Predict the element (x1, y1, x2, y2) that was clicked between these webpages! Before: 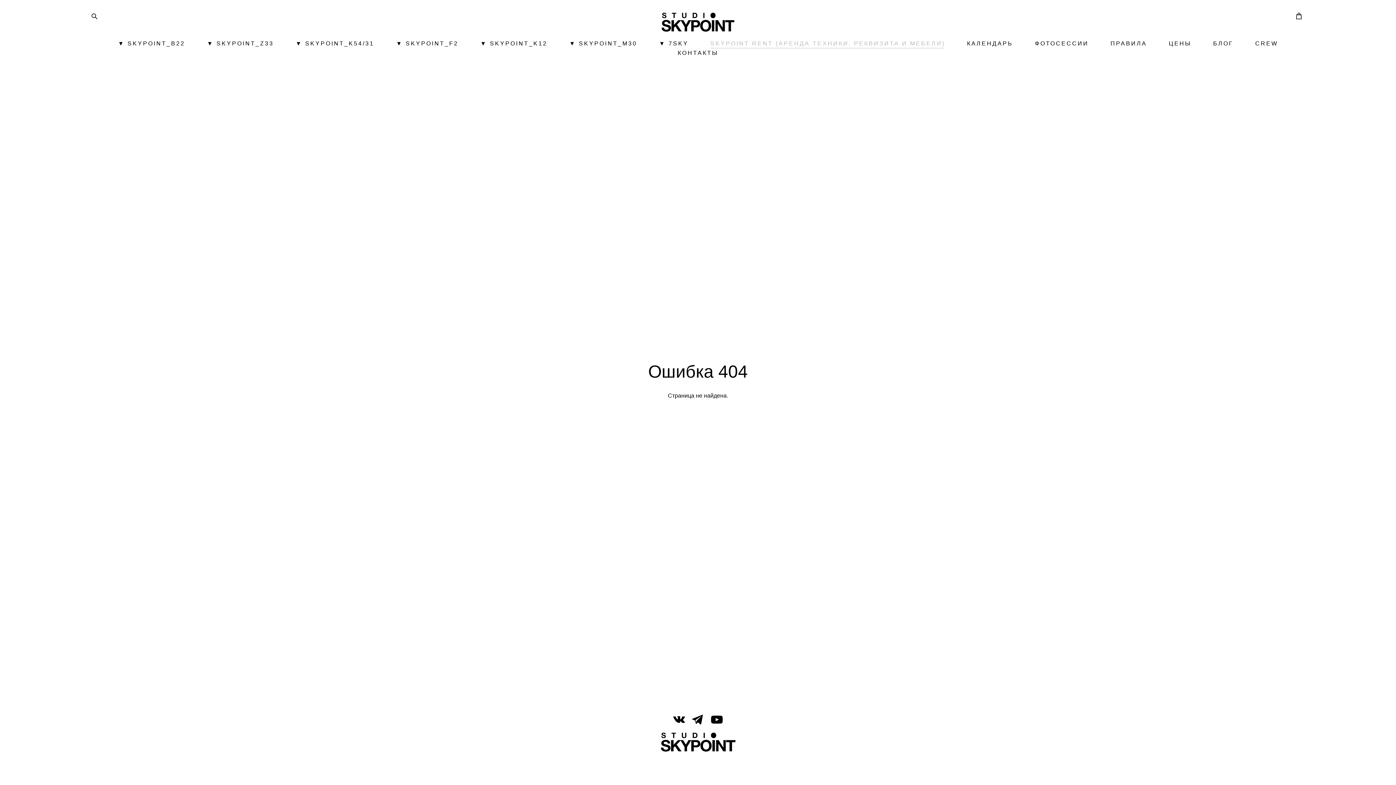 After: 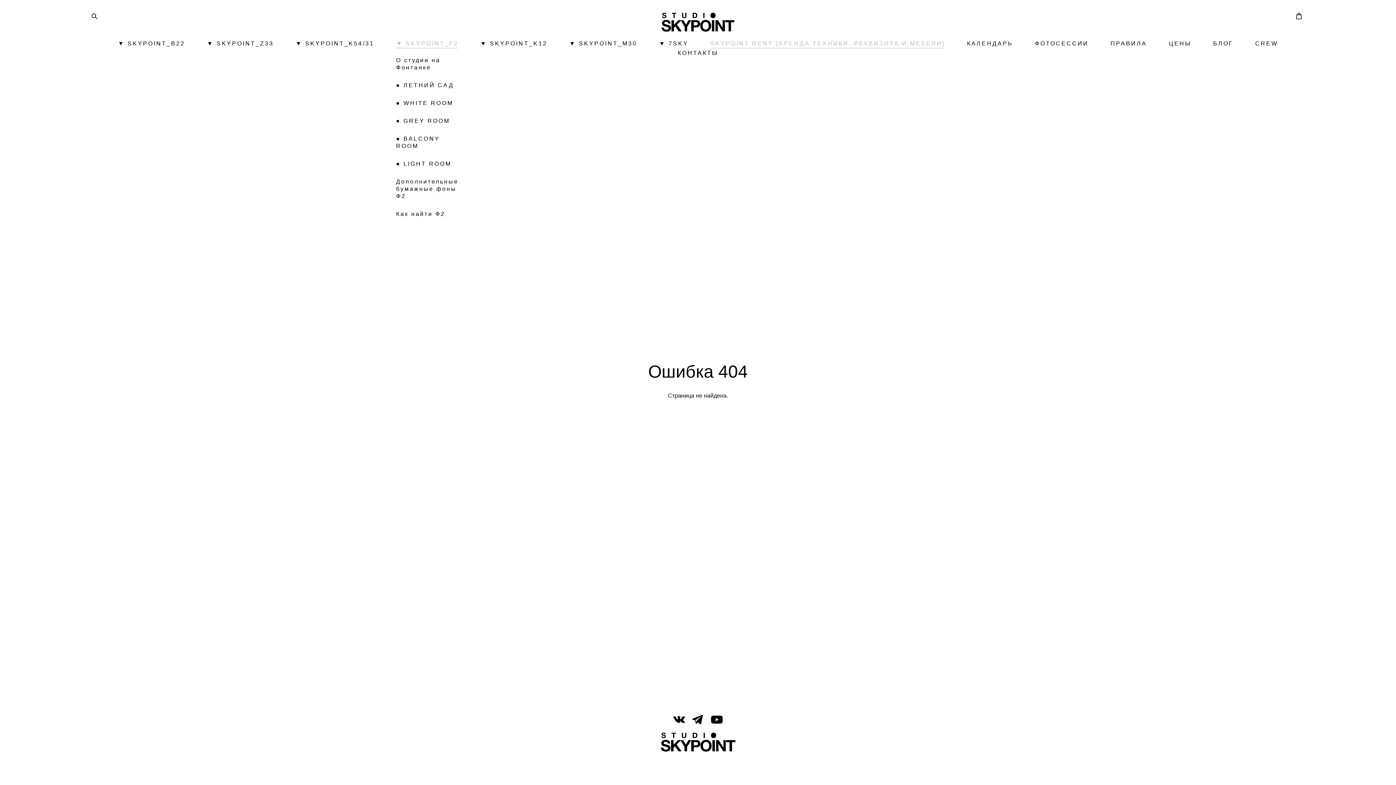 Action: bbox: (396, 40, 458, 46) label: ▼ SKYPOINT_F2